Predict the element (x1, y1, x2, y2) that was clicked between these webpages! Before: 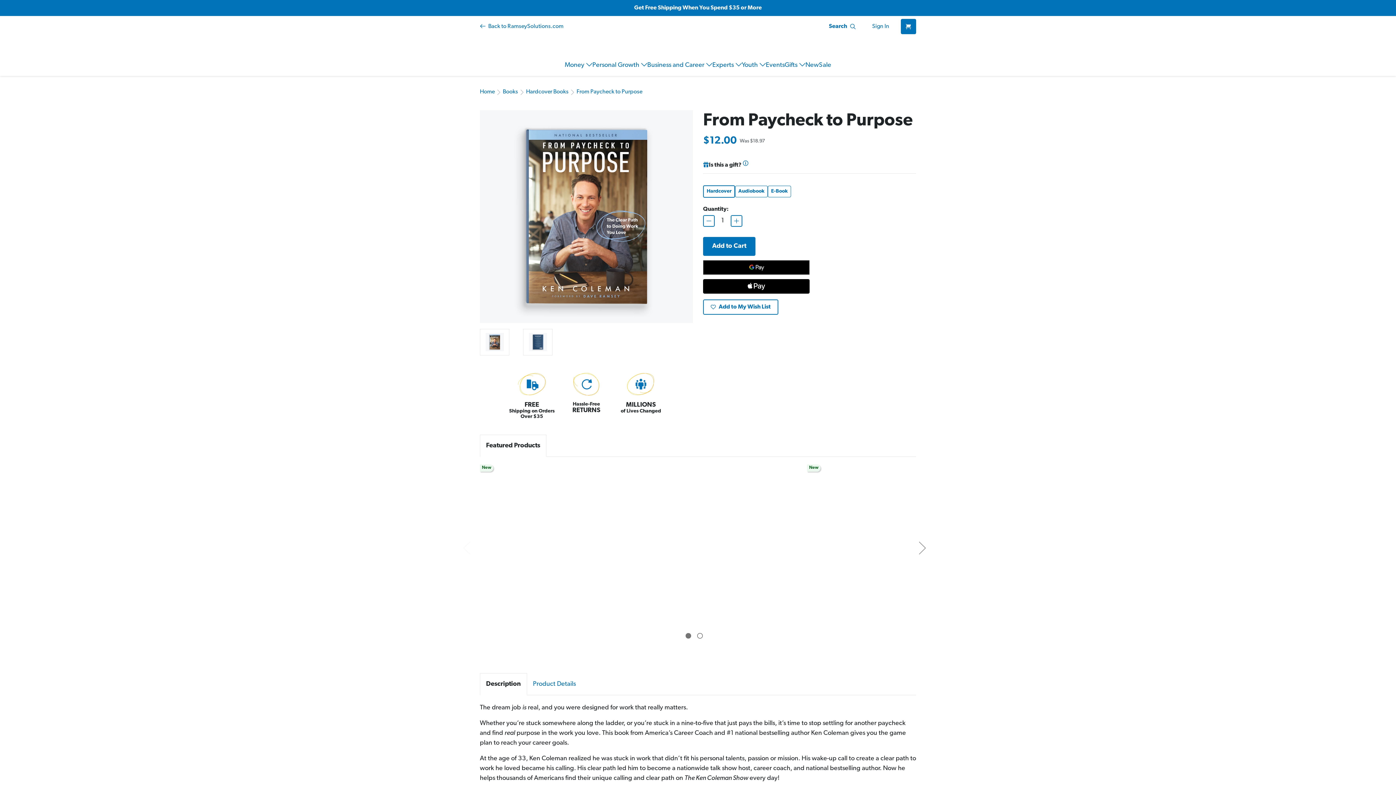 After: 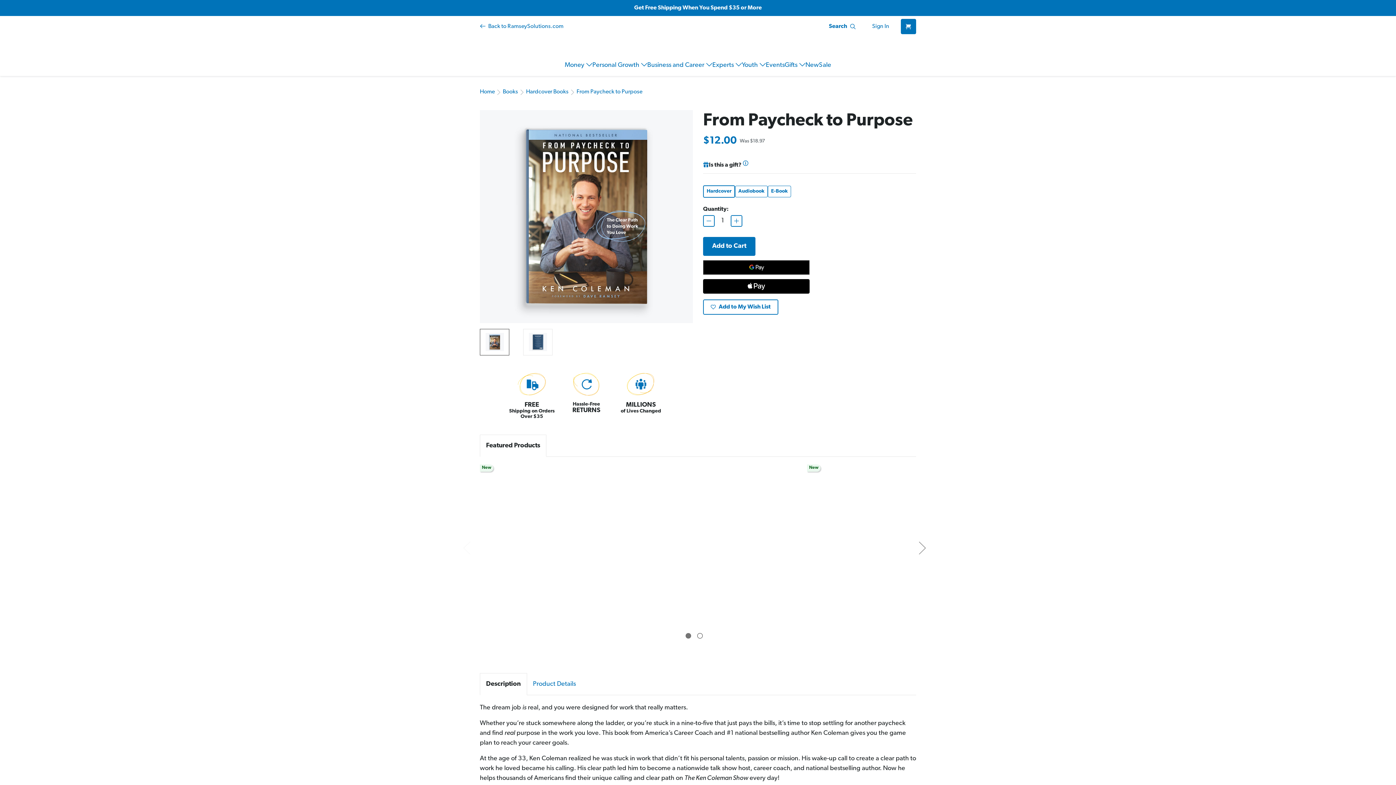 Action: bbox: (480, 329, 509, 355)